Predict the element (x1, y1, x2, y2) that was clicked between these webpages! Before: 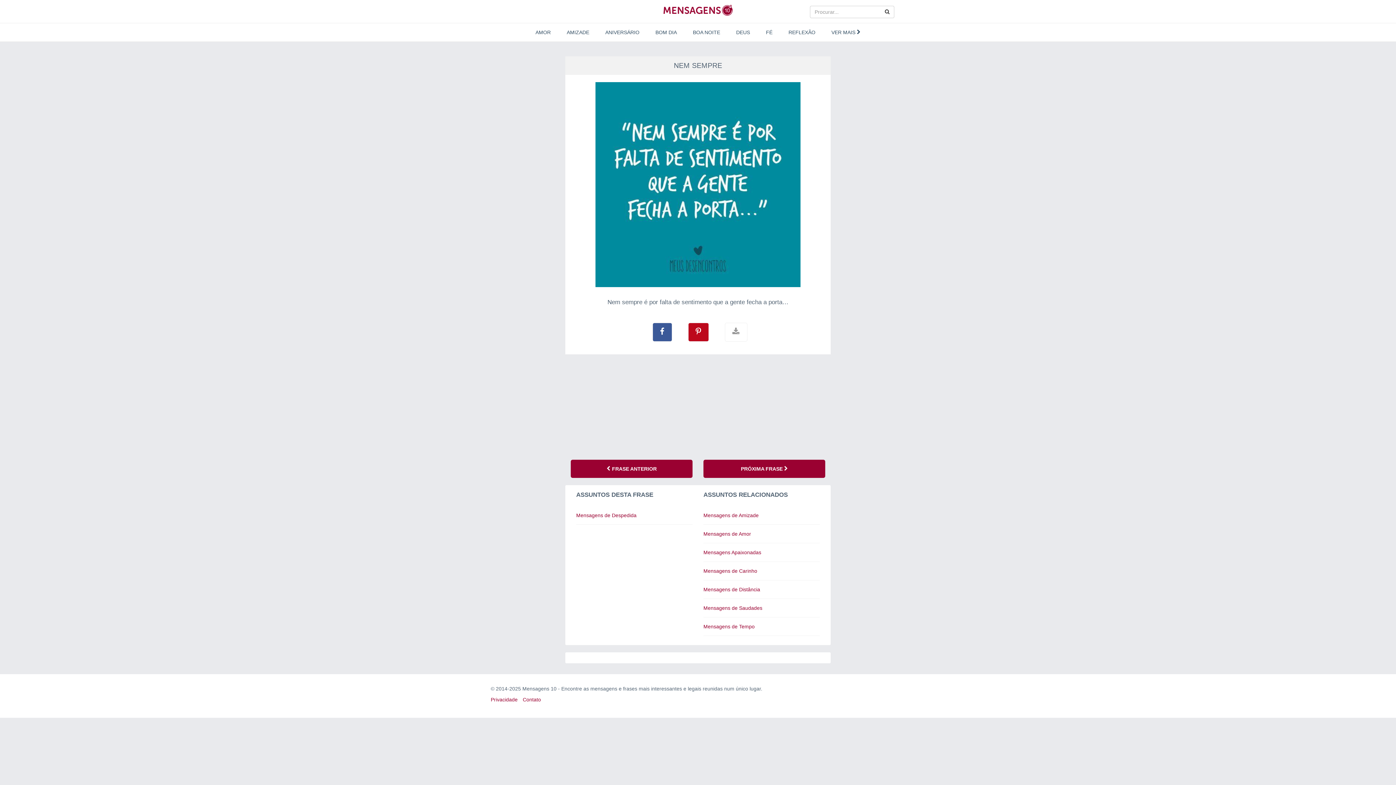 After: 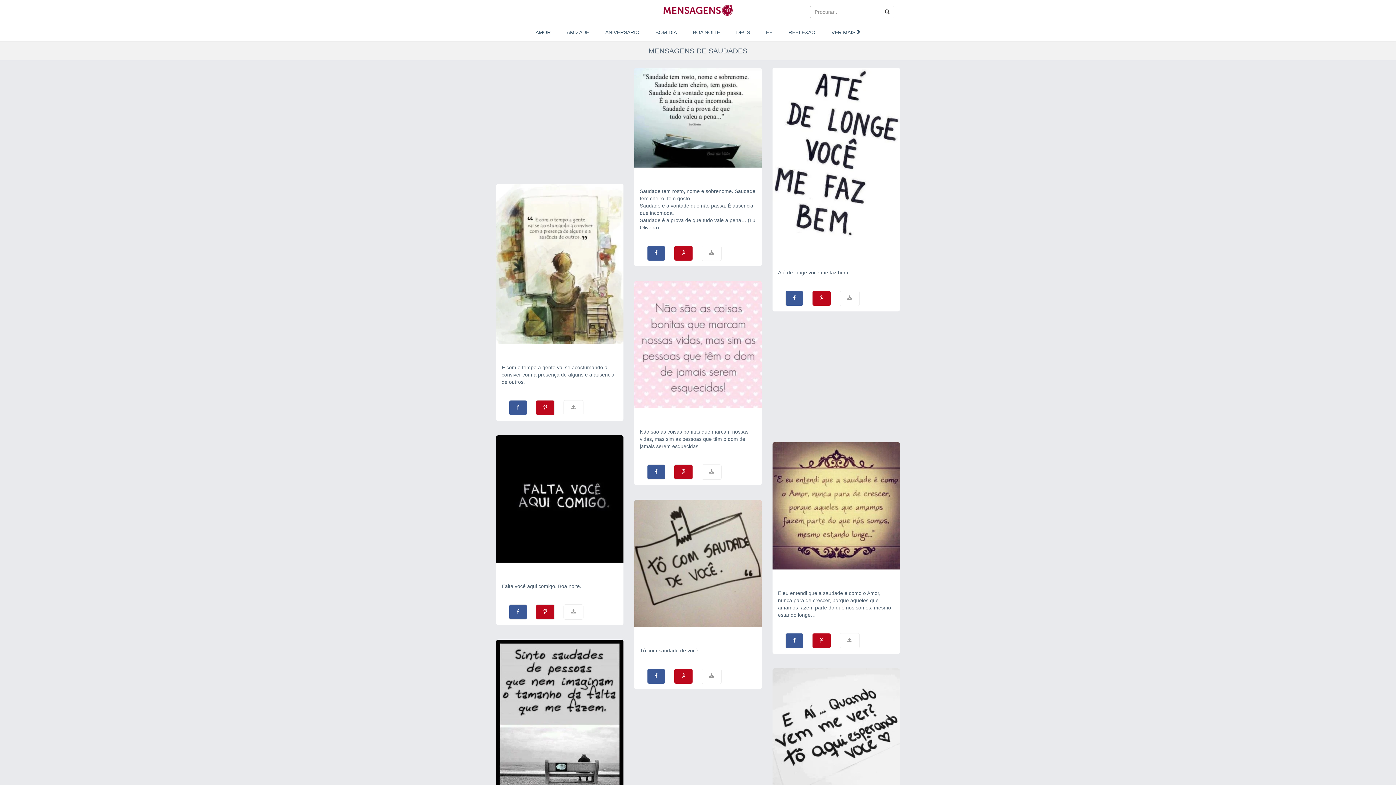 Action: label: Mensagens de Saudades bbox: (703, 605, 762, 611)